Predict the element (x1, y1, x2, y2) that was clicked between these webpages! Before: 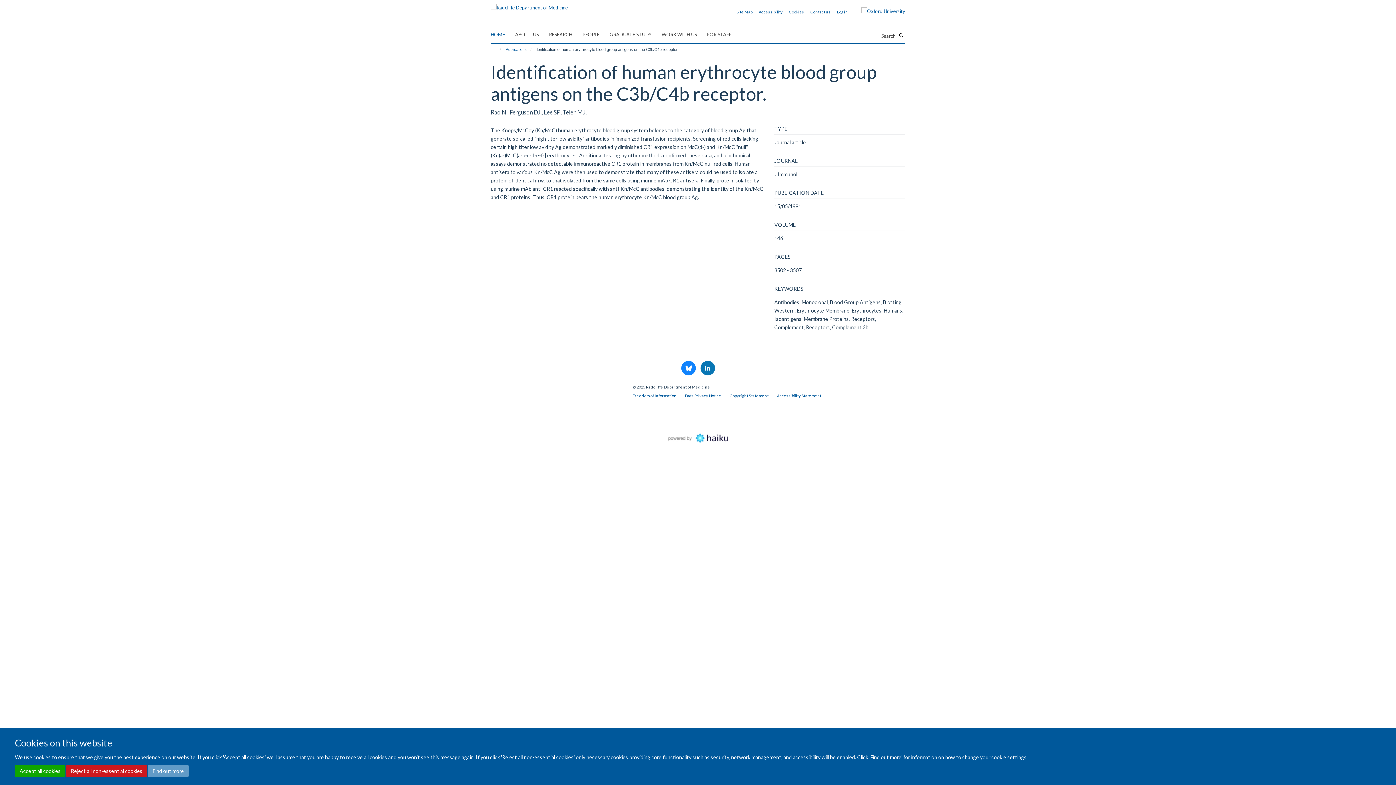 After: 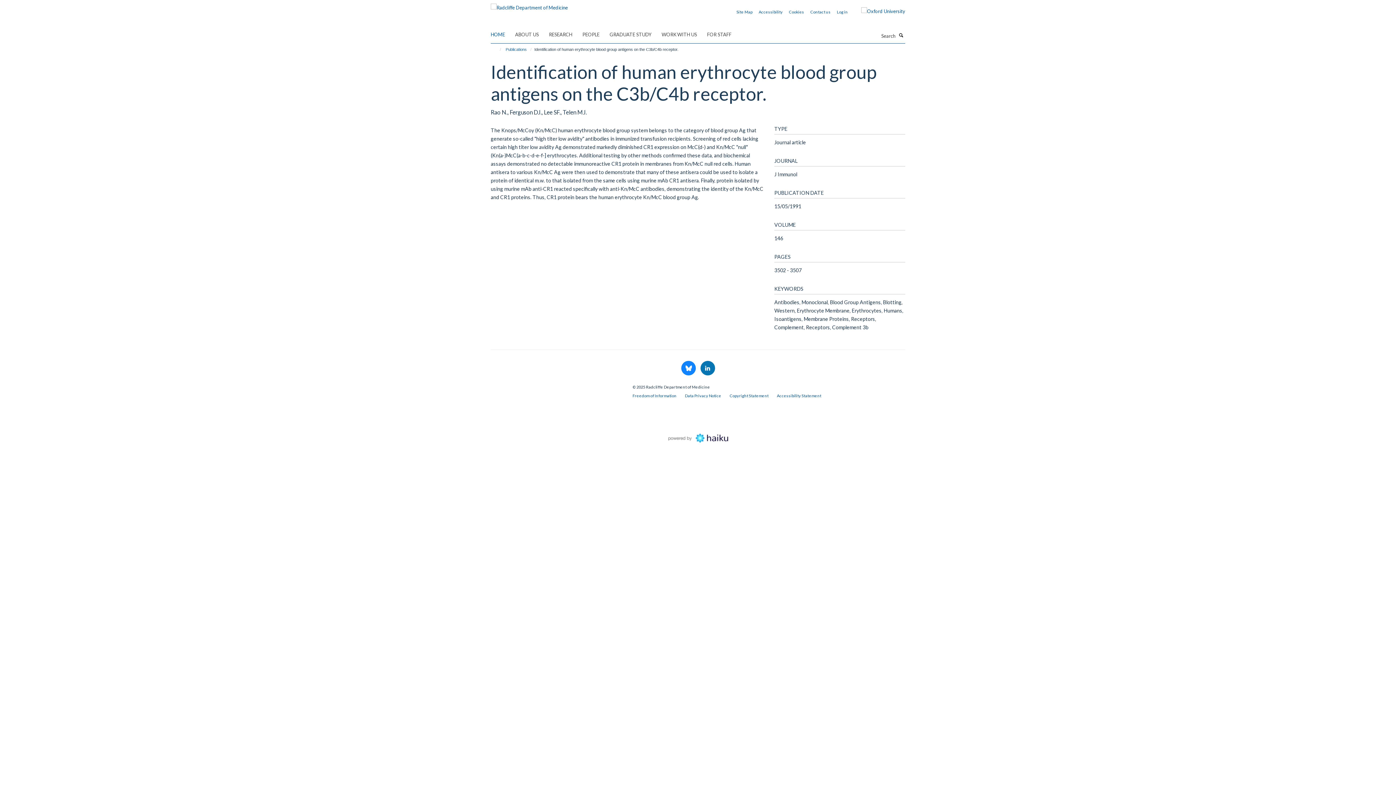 Action: bbox: (14, 765, 65, 777) label: Accept all cookies